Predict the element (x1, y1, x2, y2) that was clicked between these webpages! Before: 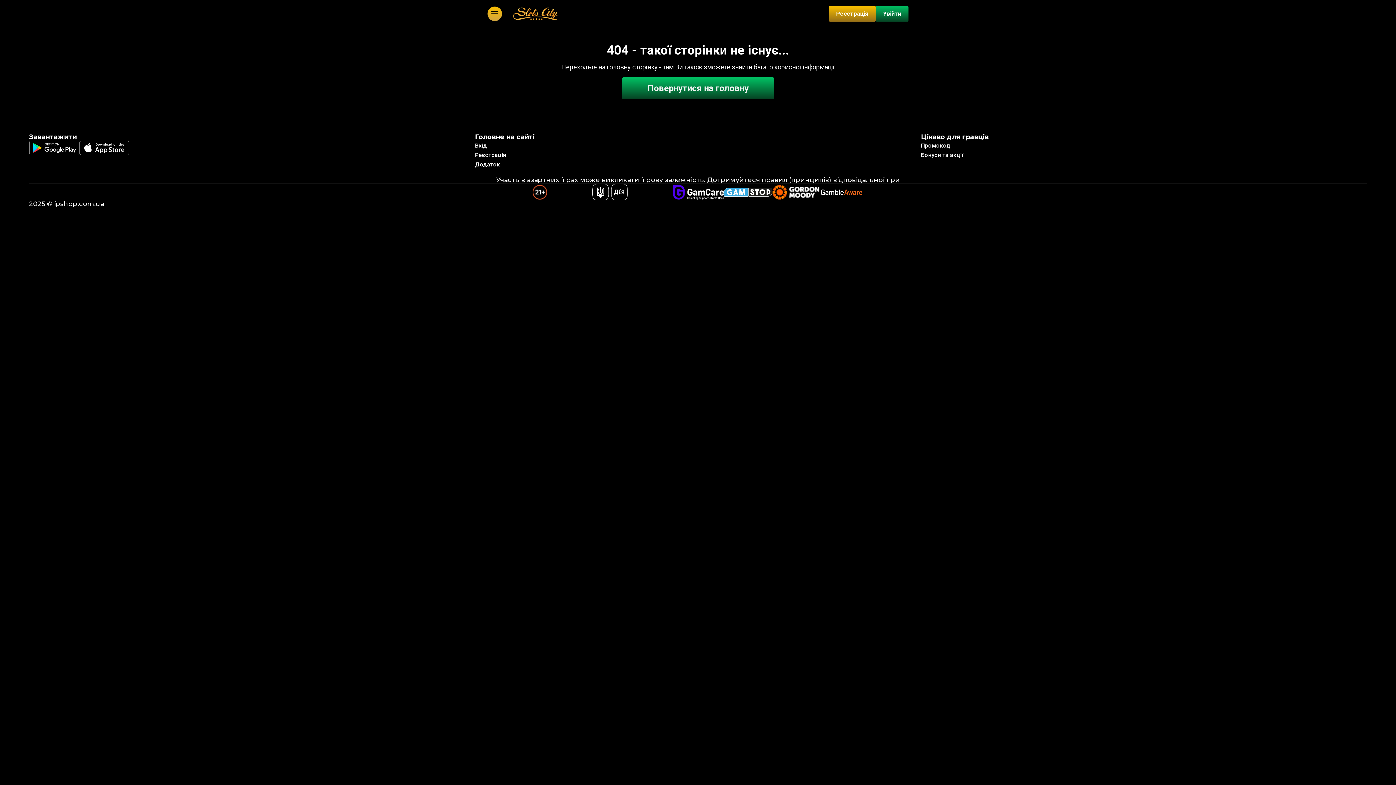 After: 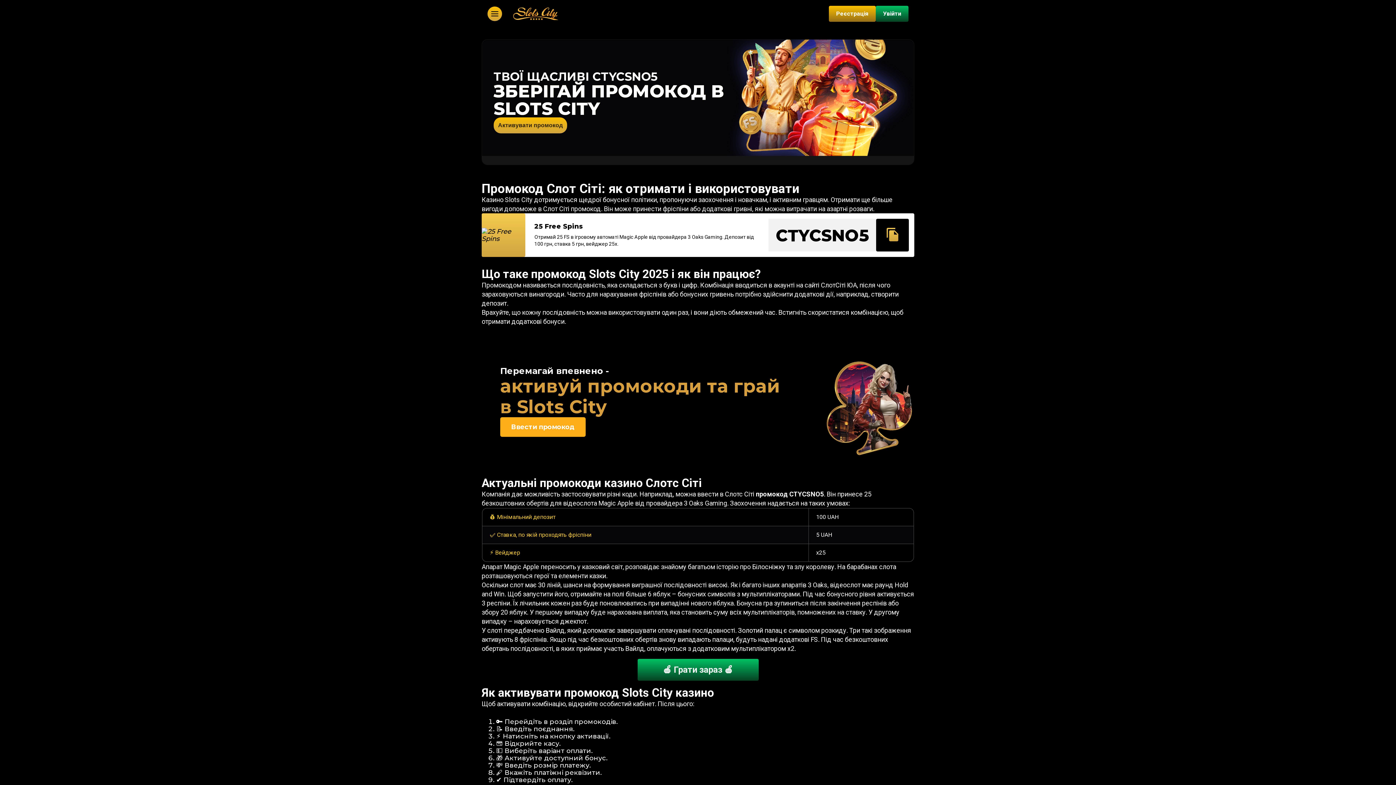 Action: label: Промокод bbox: (921, 142, 950, 149)